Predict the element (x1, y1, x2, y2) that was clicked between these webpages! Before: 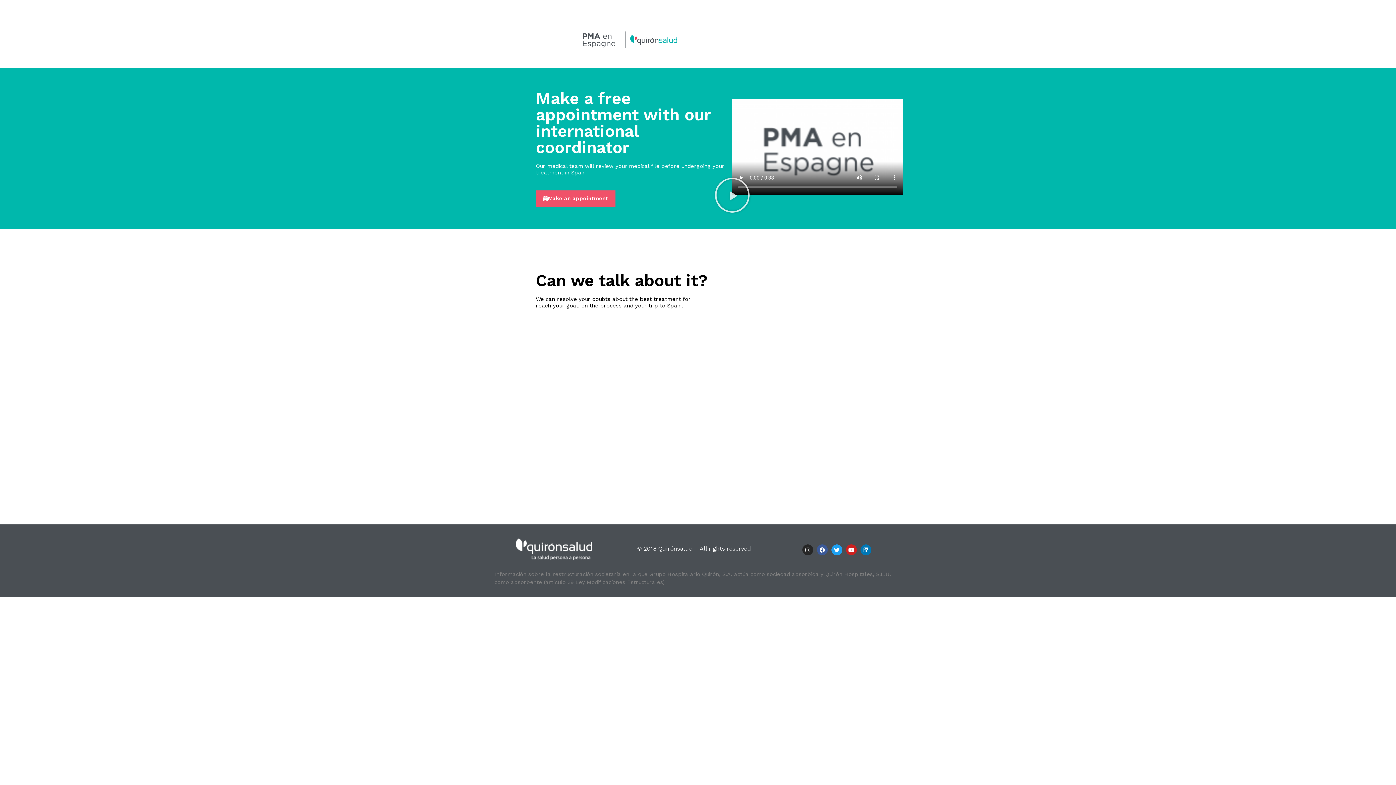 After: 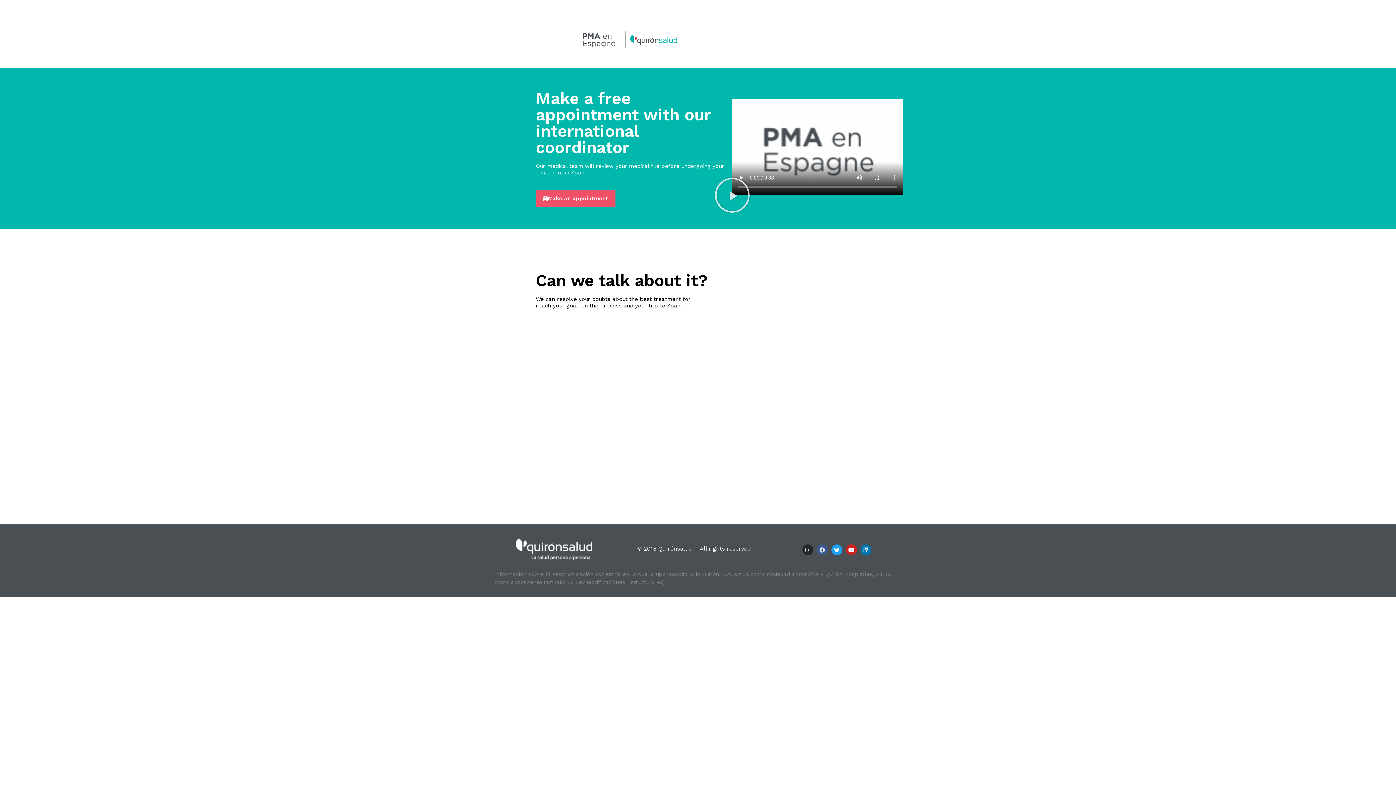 Action: label: Facebook bbox: (817, 544, 827, 555)